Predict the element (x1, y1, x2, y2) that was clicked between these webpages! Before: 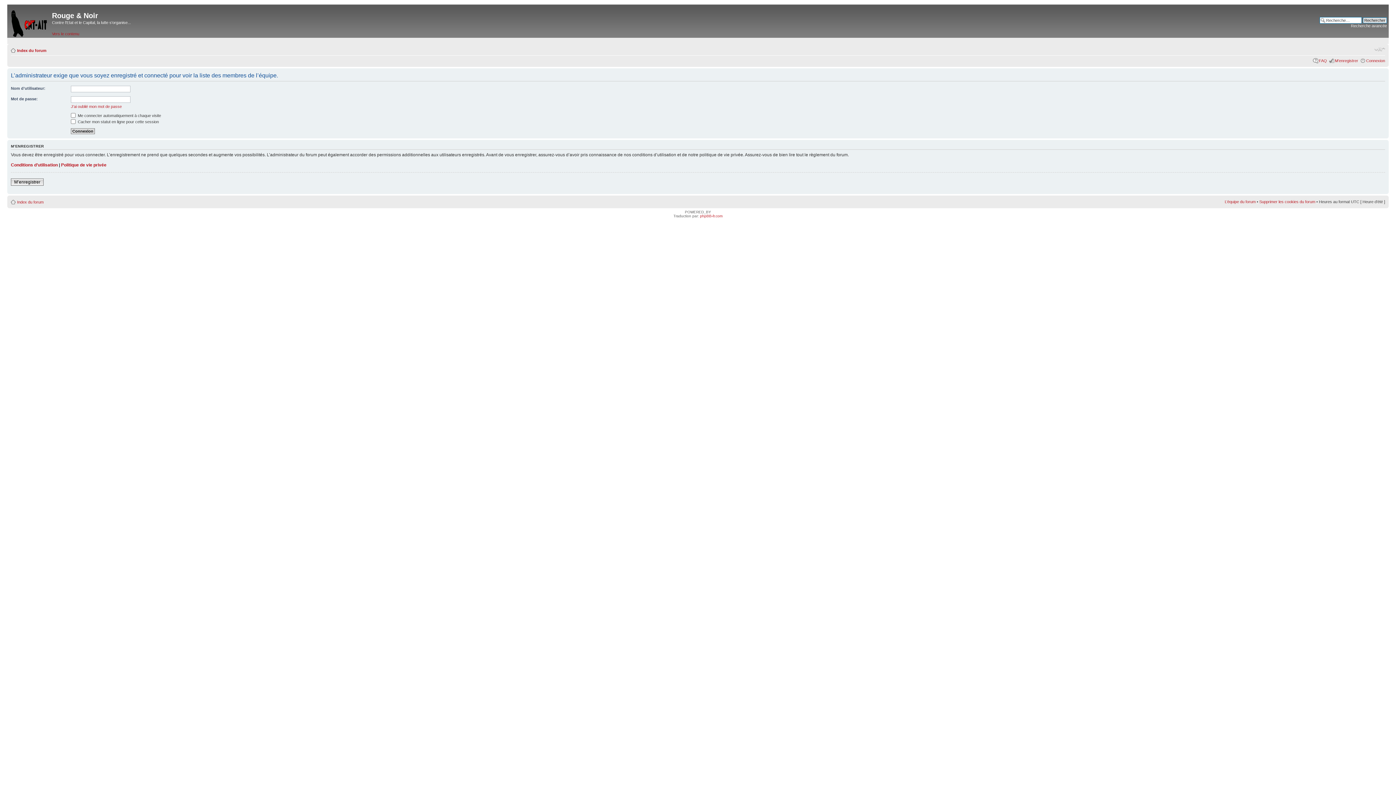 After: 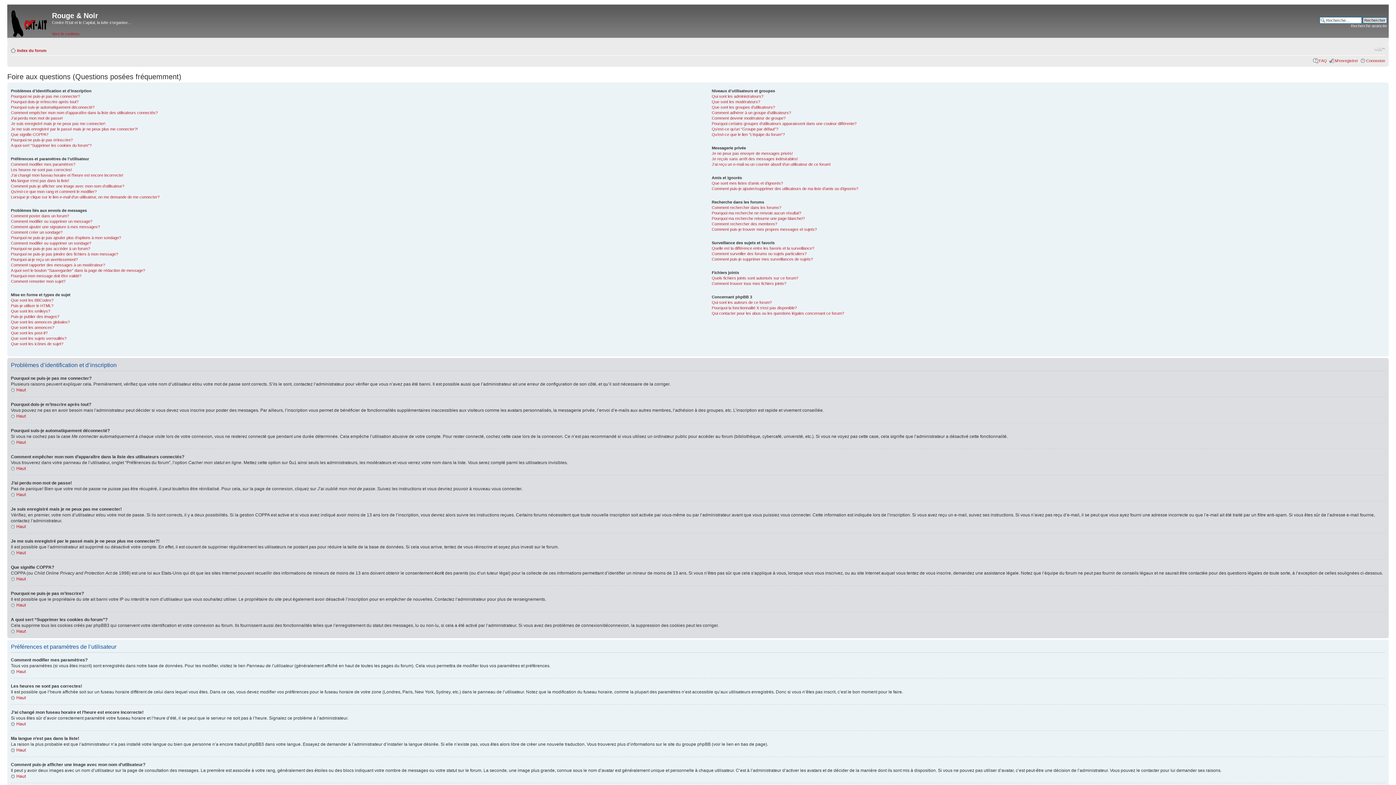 Action: bbox: (1319, 58, 1327, 62) label: FAQ